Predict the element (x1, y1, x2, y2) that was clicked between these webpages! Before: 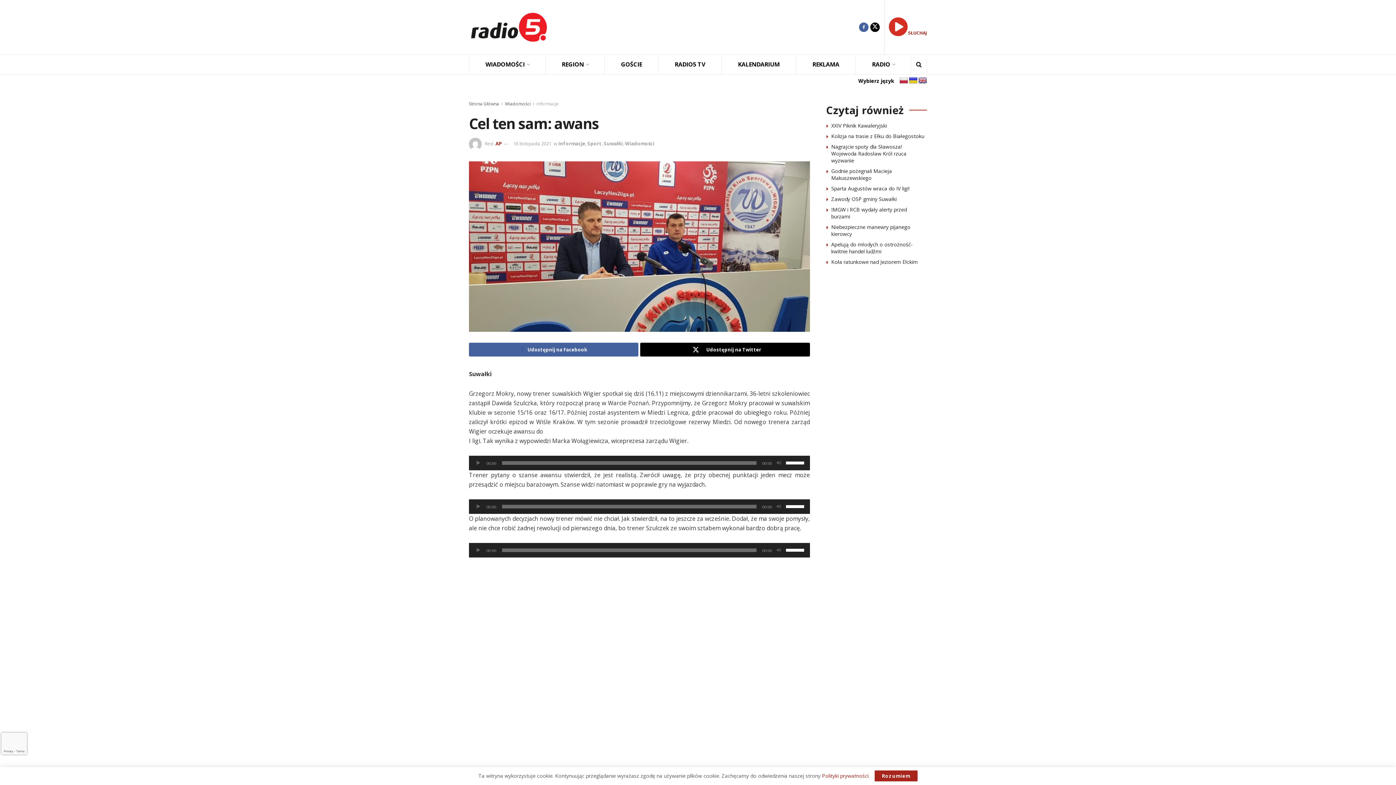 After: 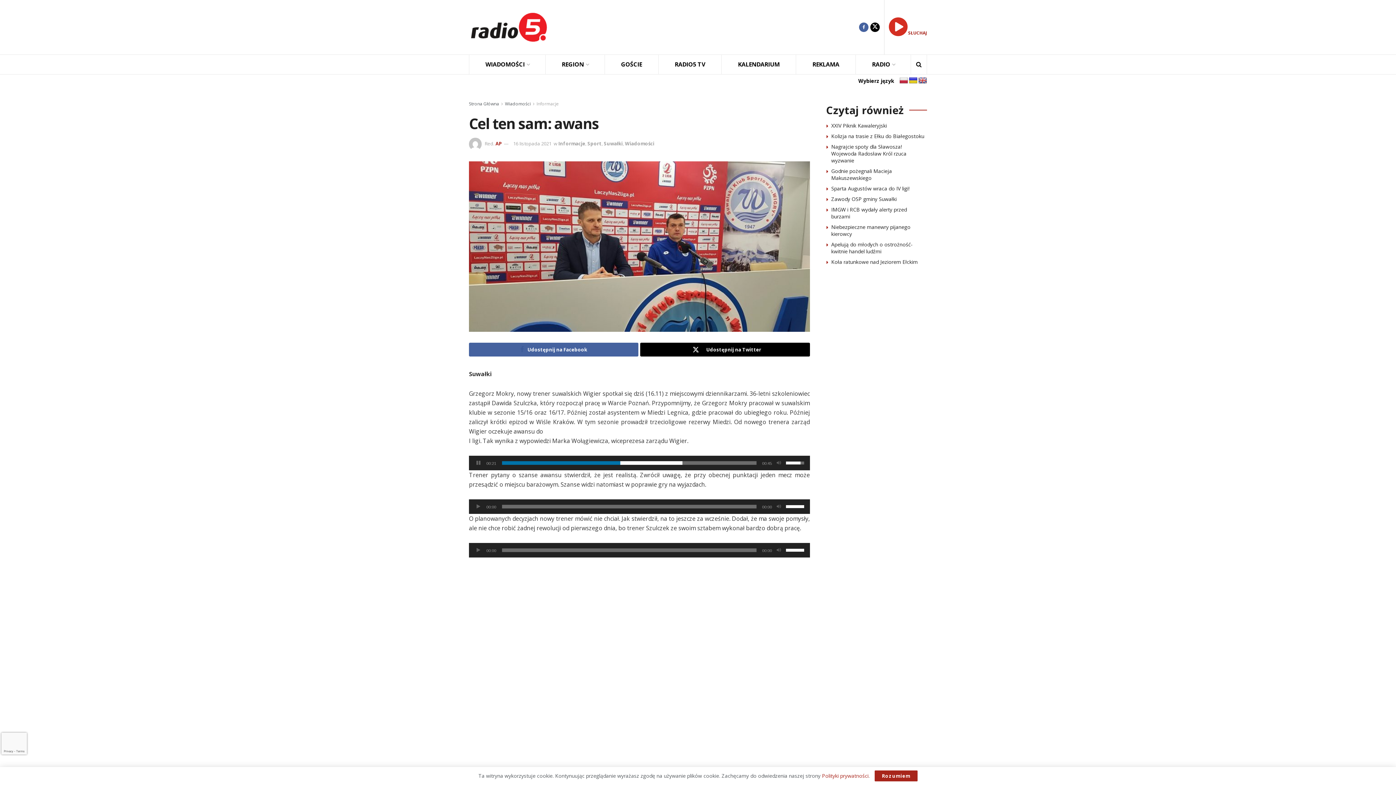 Action: bbox: (474, 459, 482, 466) label: Odtwórz